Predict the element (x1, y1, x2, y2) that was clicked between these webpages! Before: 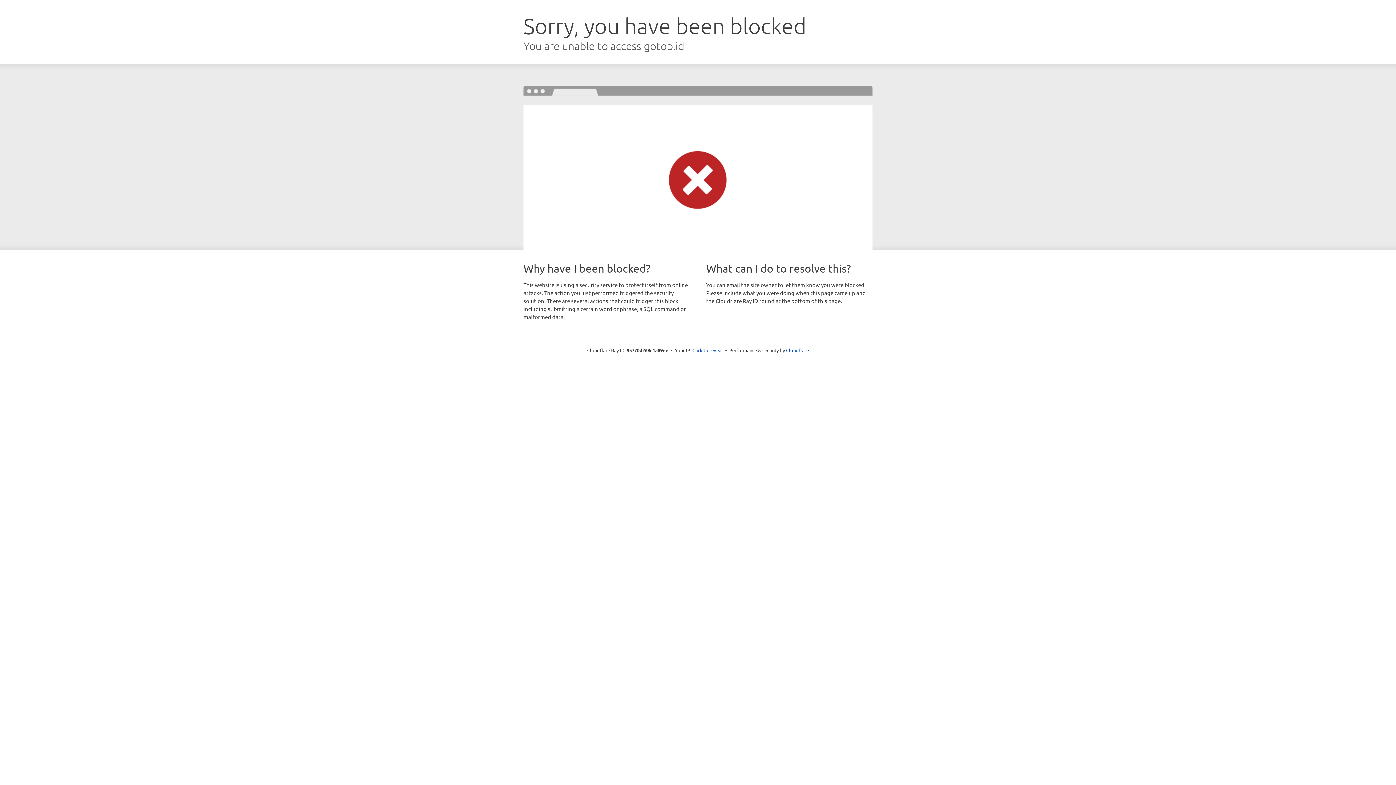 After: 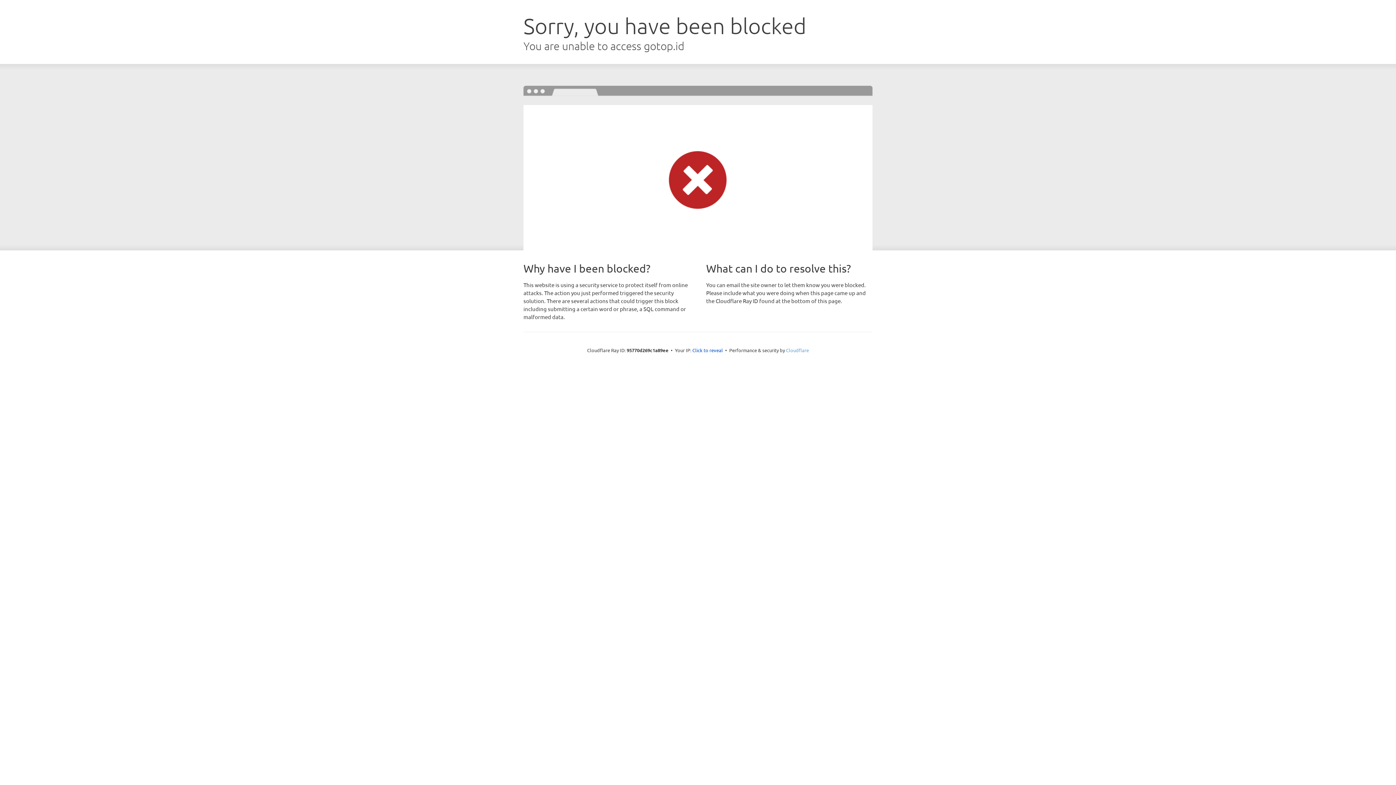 Action: label: Cloudflare bbox: (786, 347, 809, 353)